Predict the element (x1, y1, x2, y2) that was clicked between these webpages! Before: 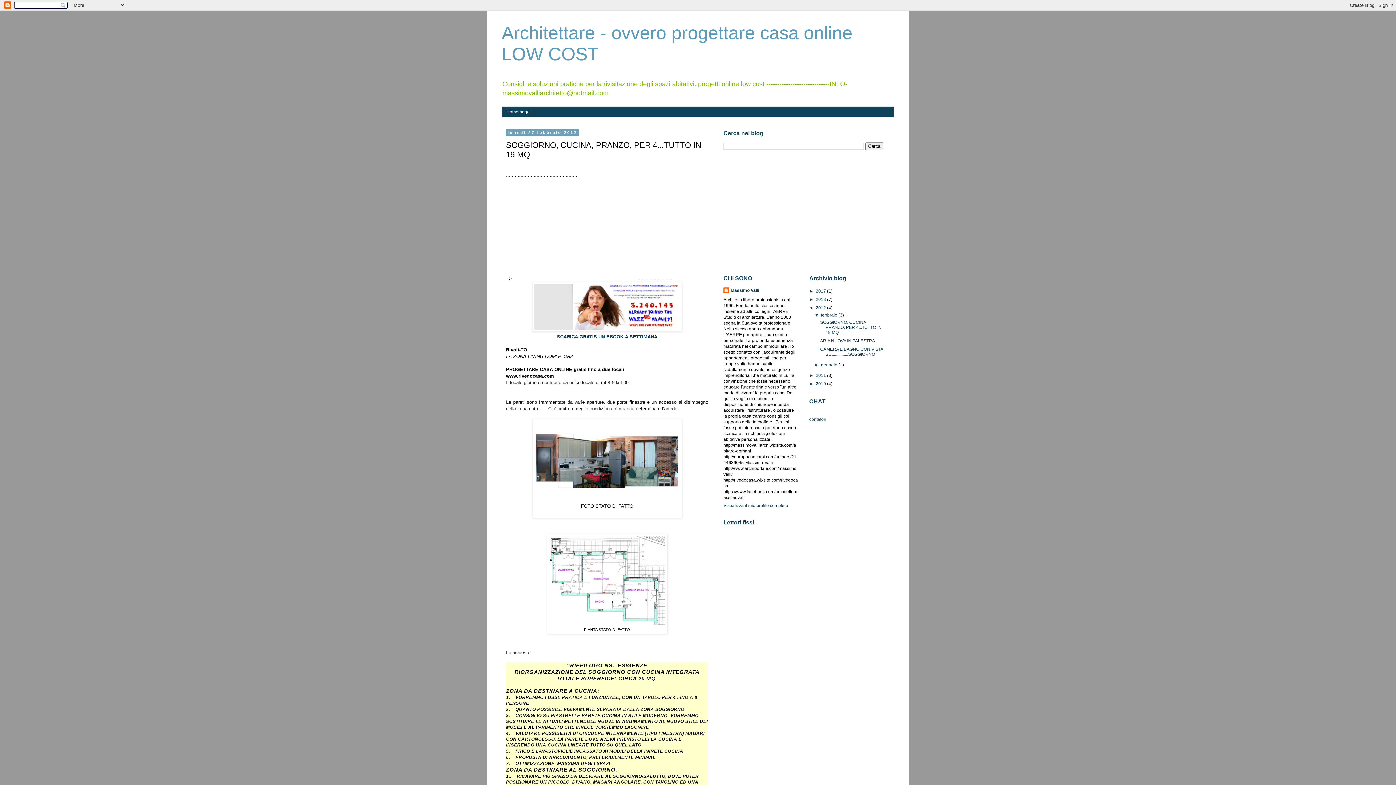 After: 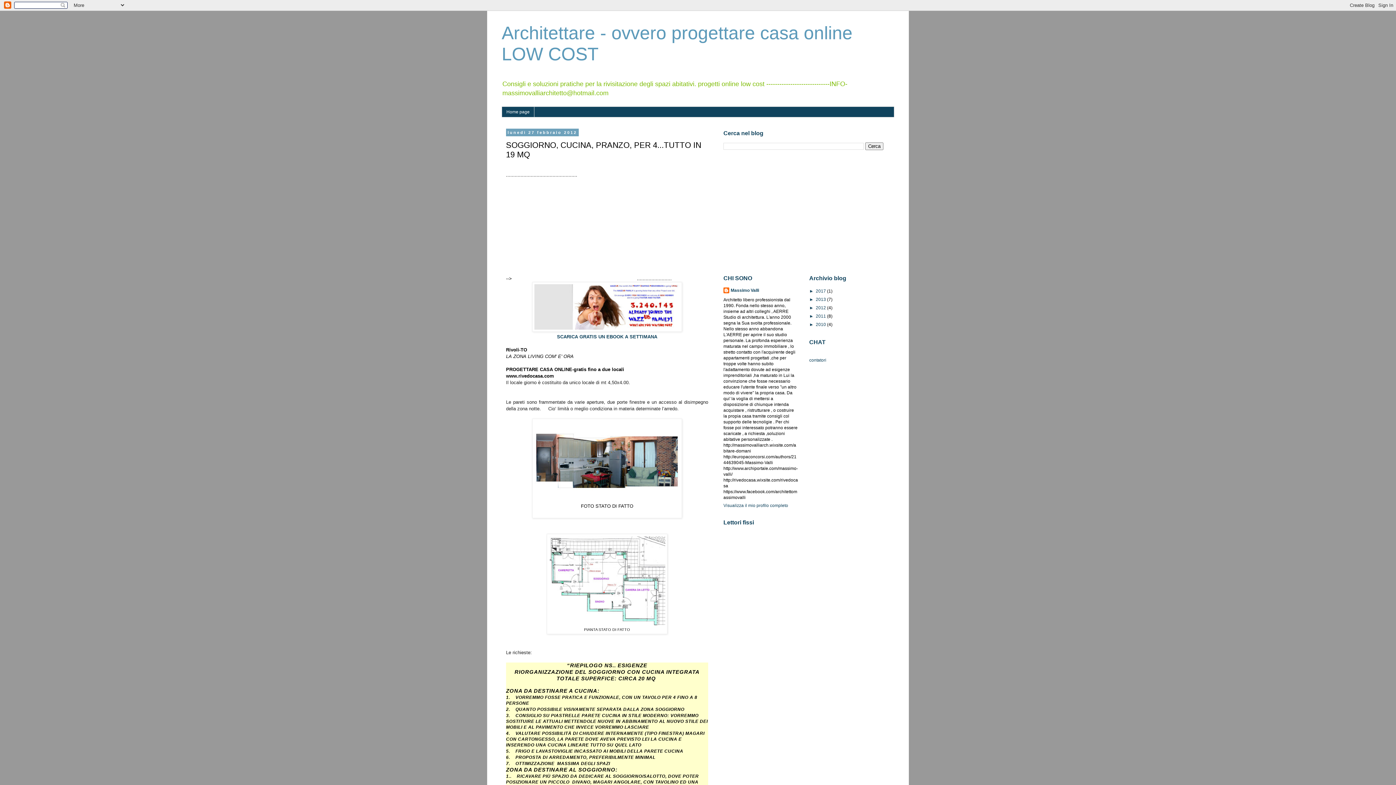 Action: bbox: (809, 305, 816, 310) label: ▼  